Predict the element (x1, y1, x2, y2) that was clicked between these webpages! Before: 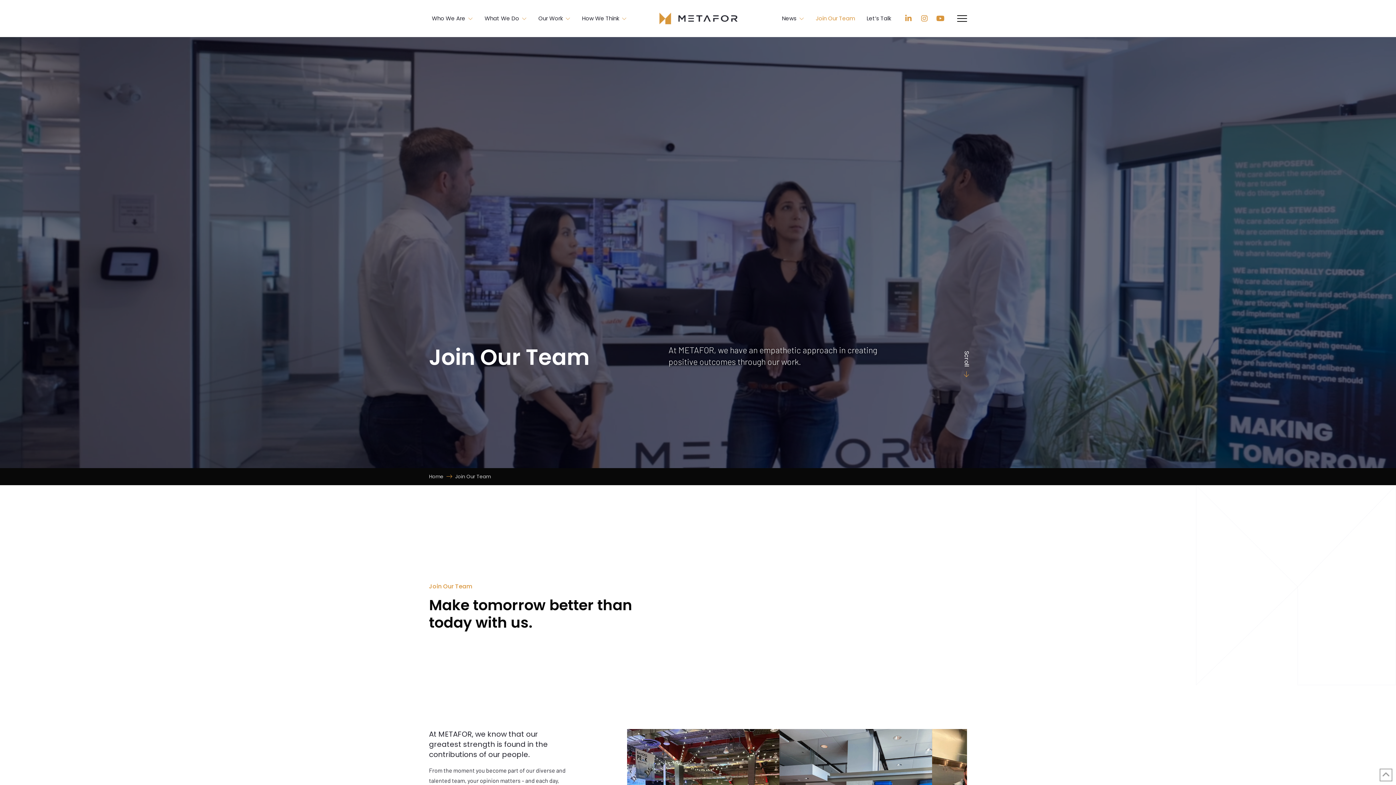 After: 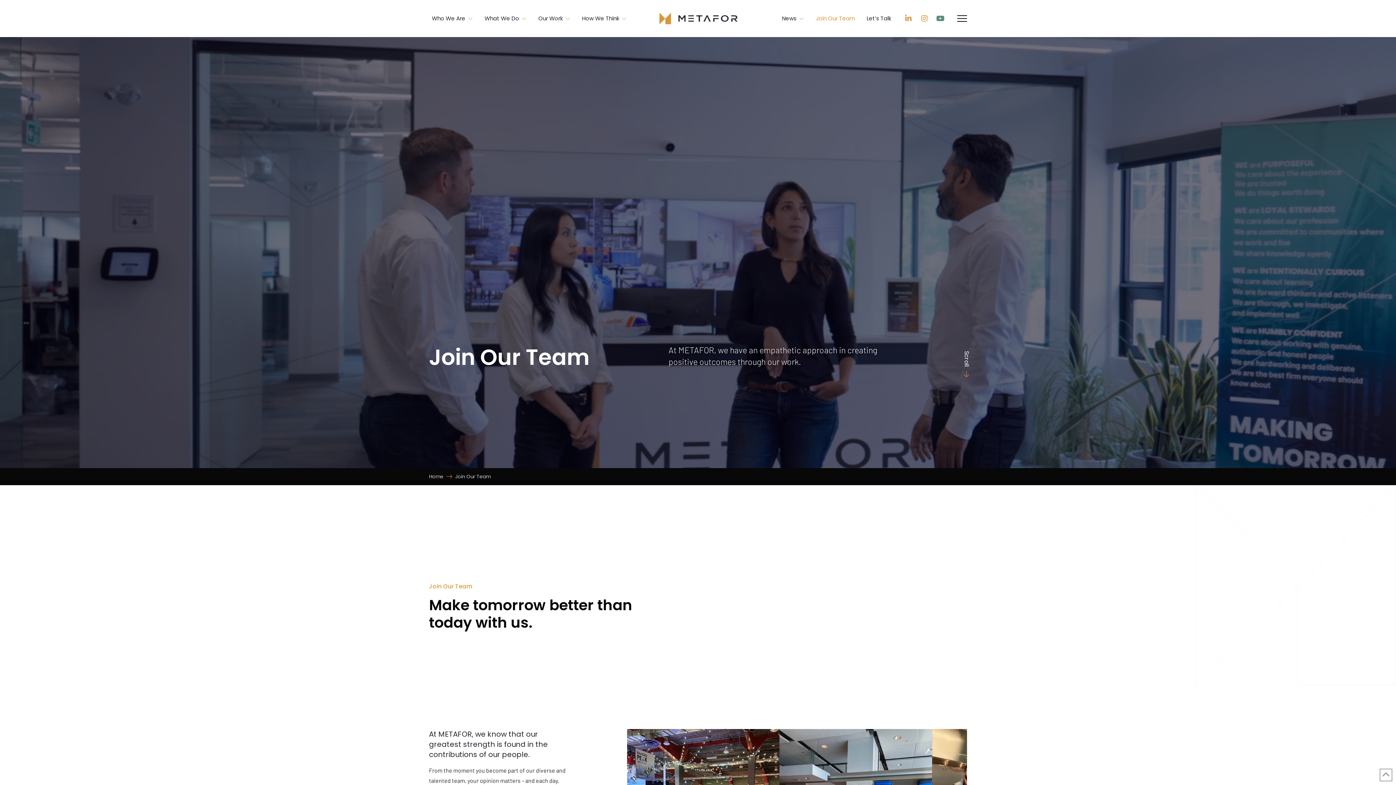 Action: bbox: (932, 10, 948, 26)